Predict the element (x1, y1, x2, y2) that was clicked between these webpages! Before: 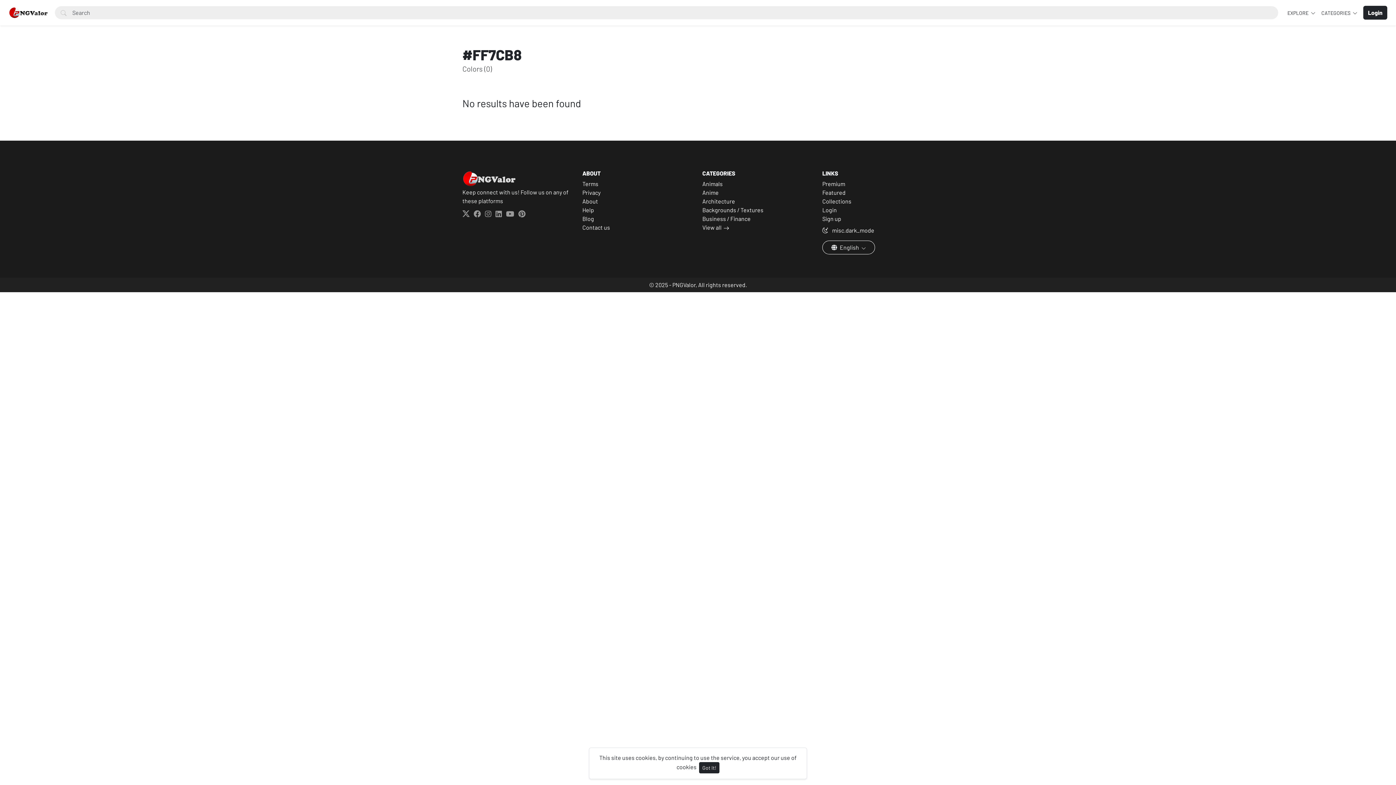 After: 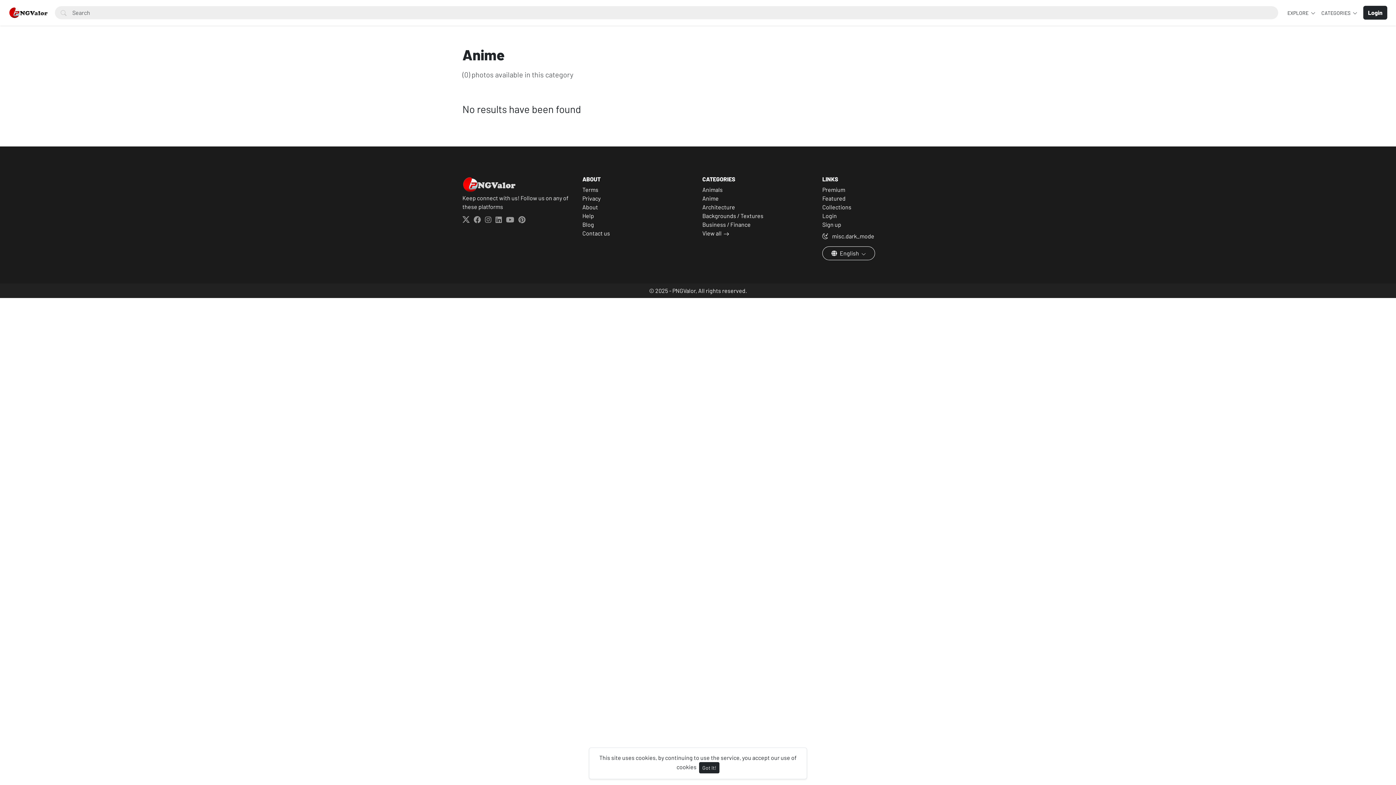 Action: label: Anime bbox: (702, 189, 718, 196)